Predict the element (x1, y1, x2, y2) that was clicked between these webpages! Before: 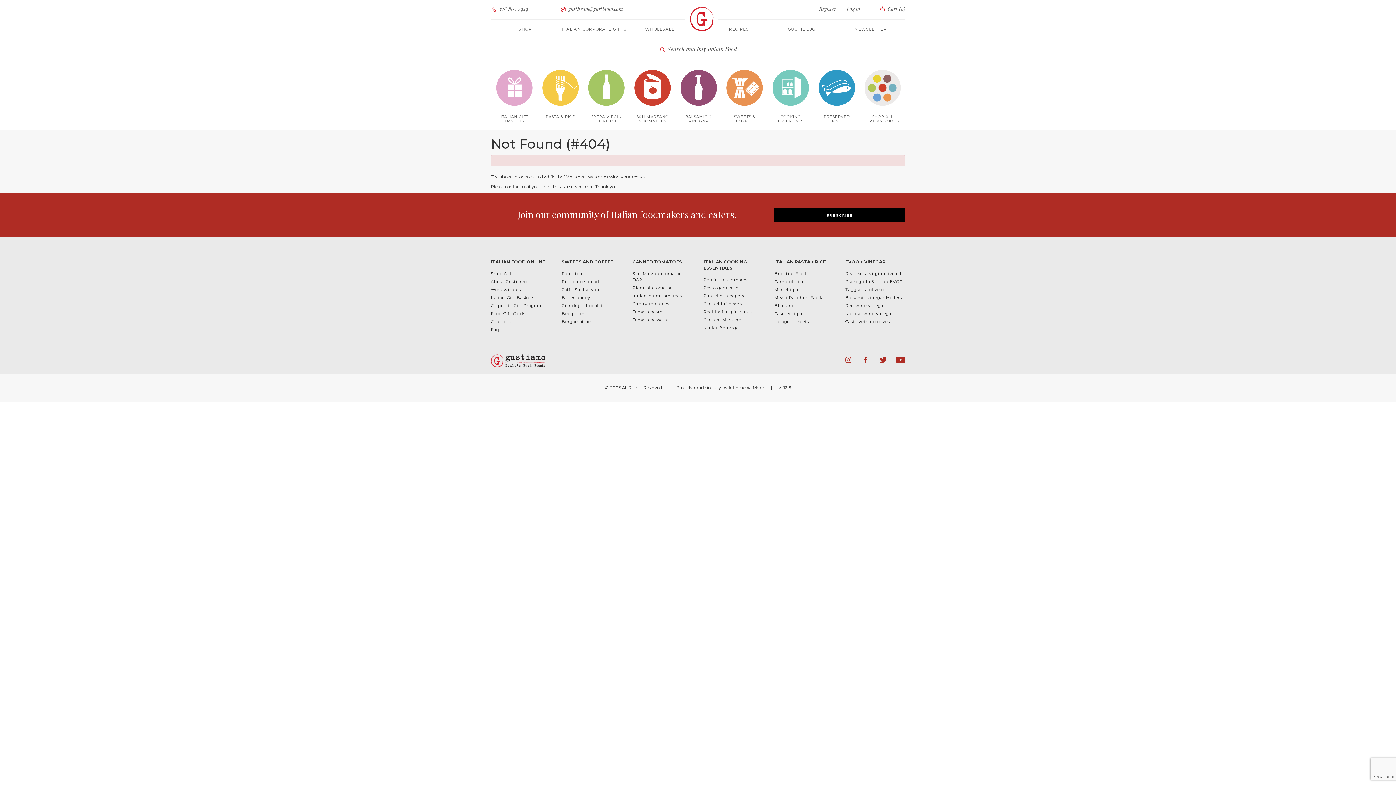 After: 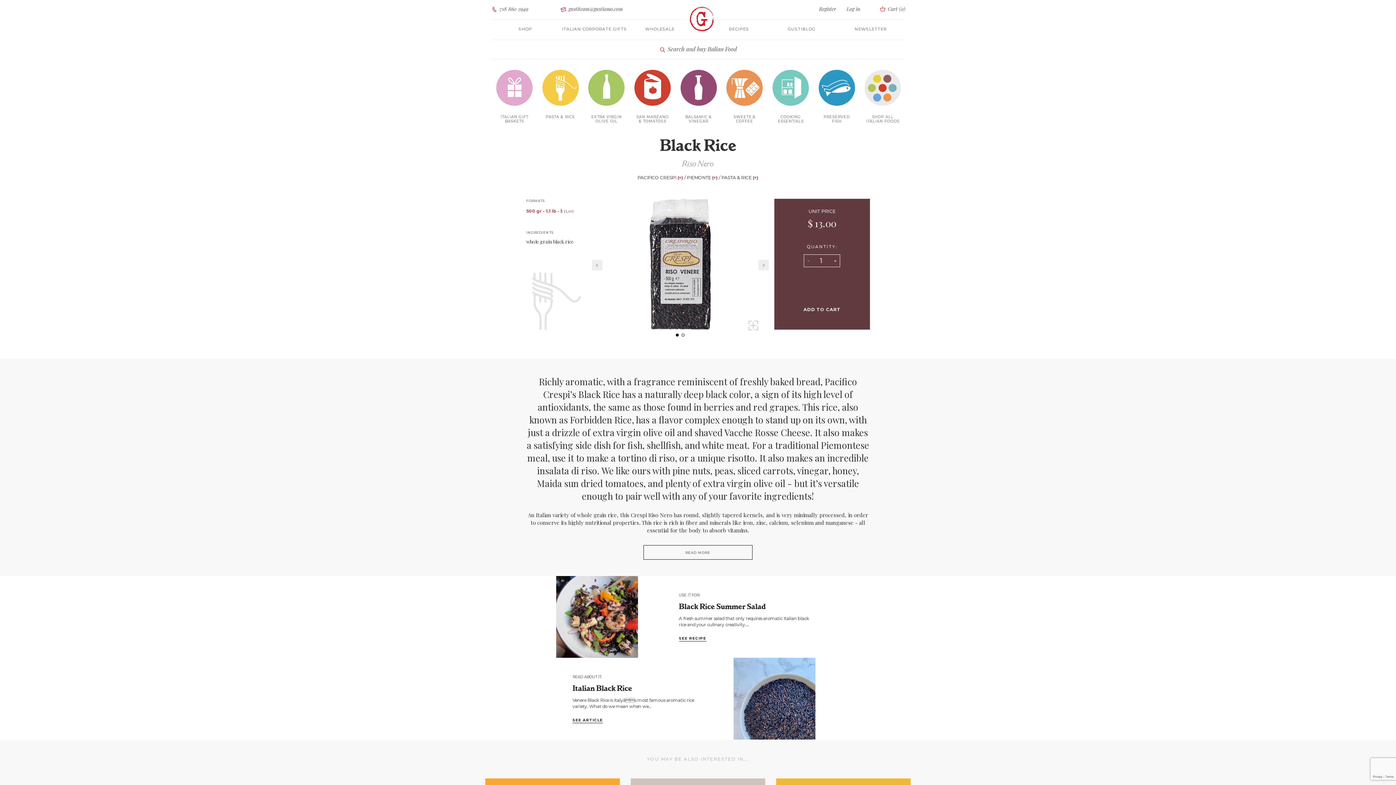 Action: label: Black rice bbox: (774, 303, 797, 308)